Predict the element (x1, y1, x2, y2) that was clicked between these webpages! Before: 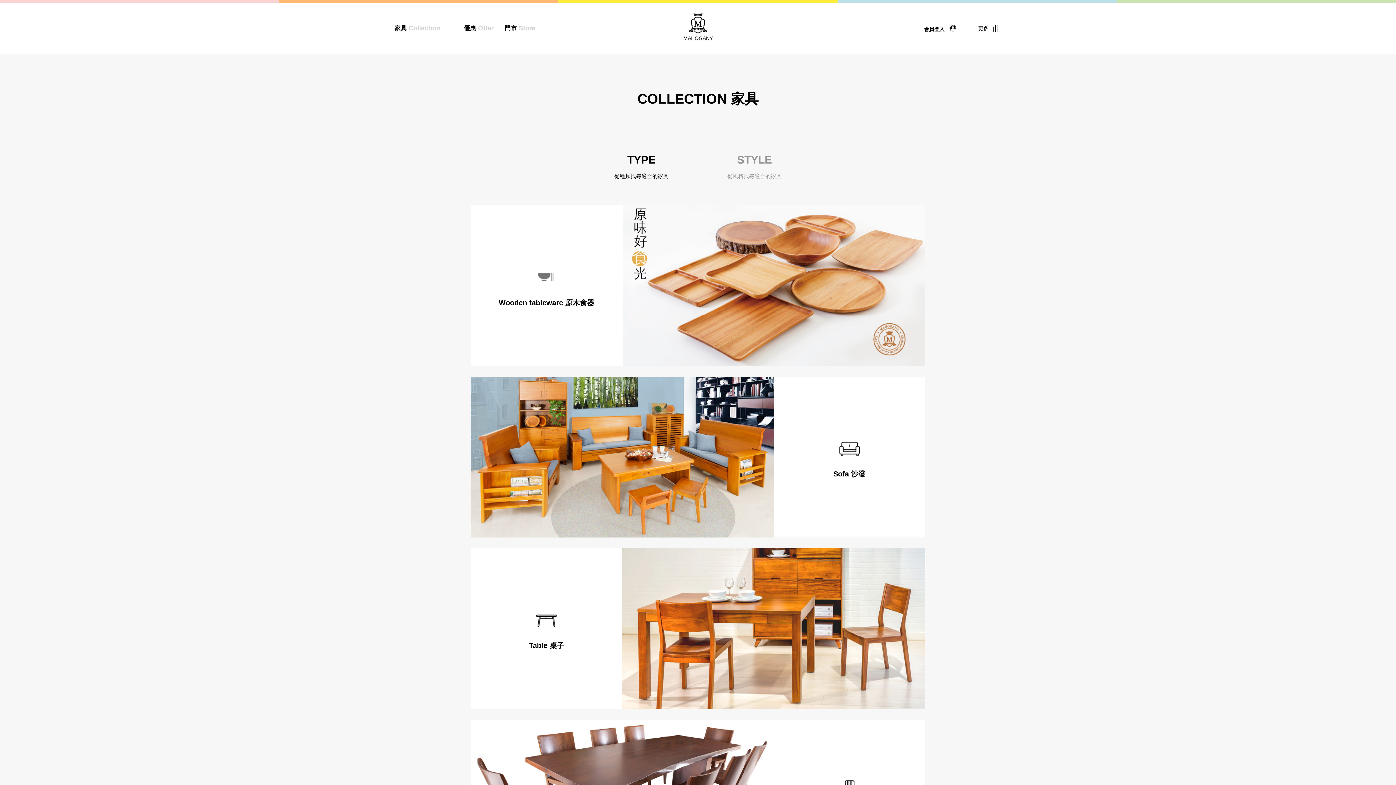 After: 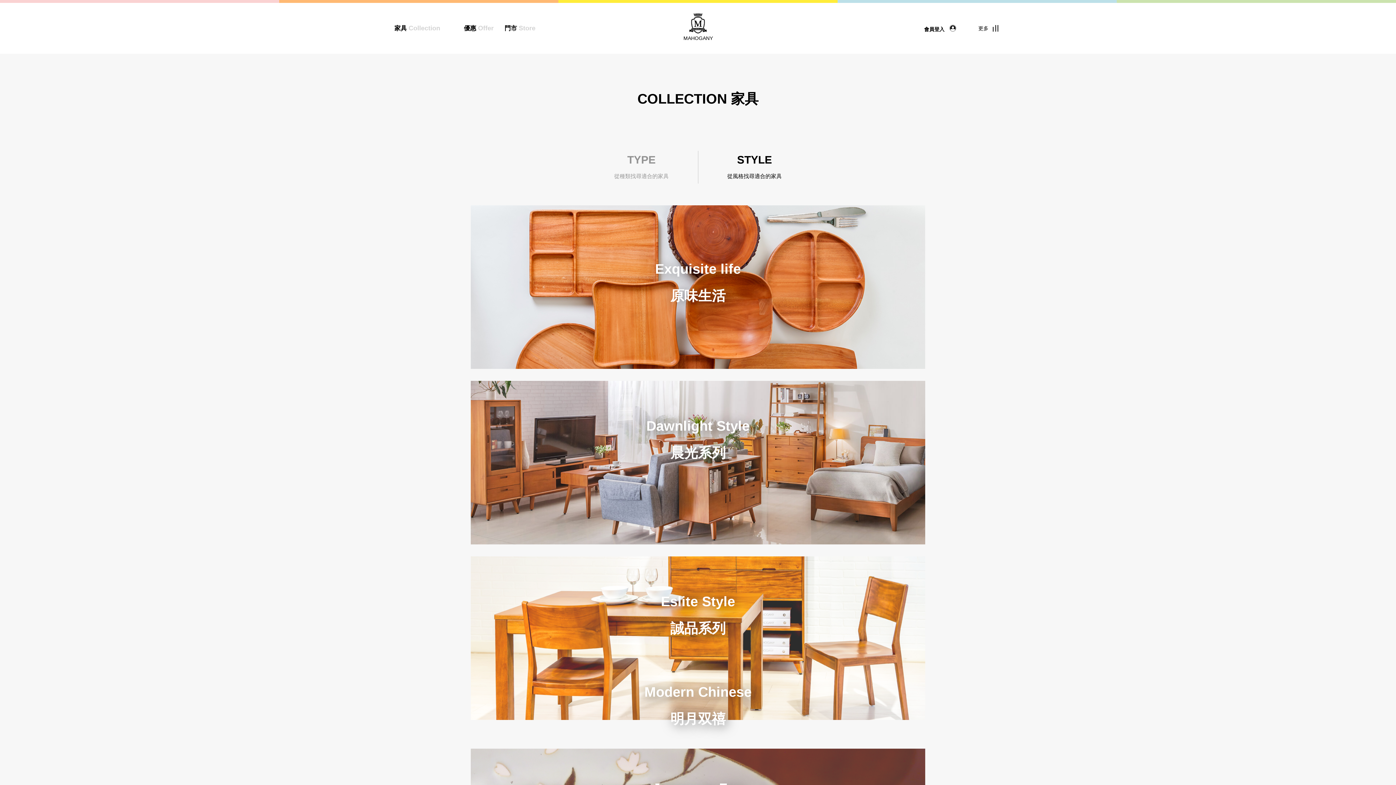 Action: bbox: (698, 150, 811, 183) label: STYLE
從風格找尋適合的家具